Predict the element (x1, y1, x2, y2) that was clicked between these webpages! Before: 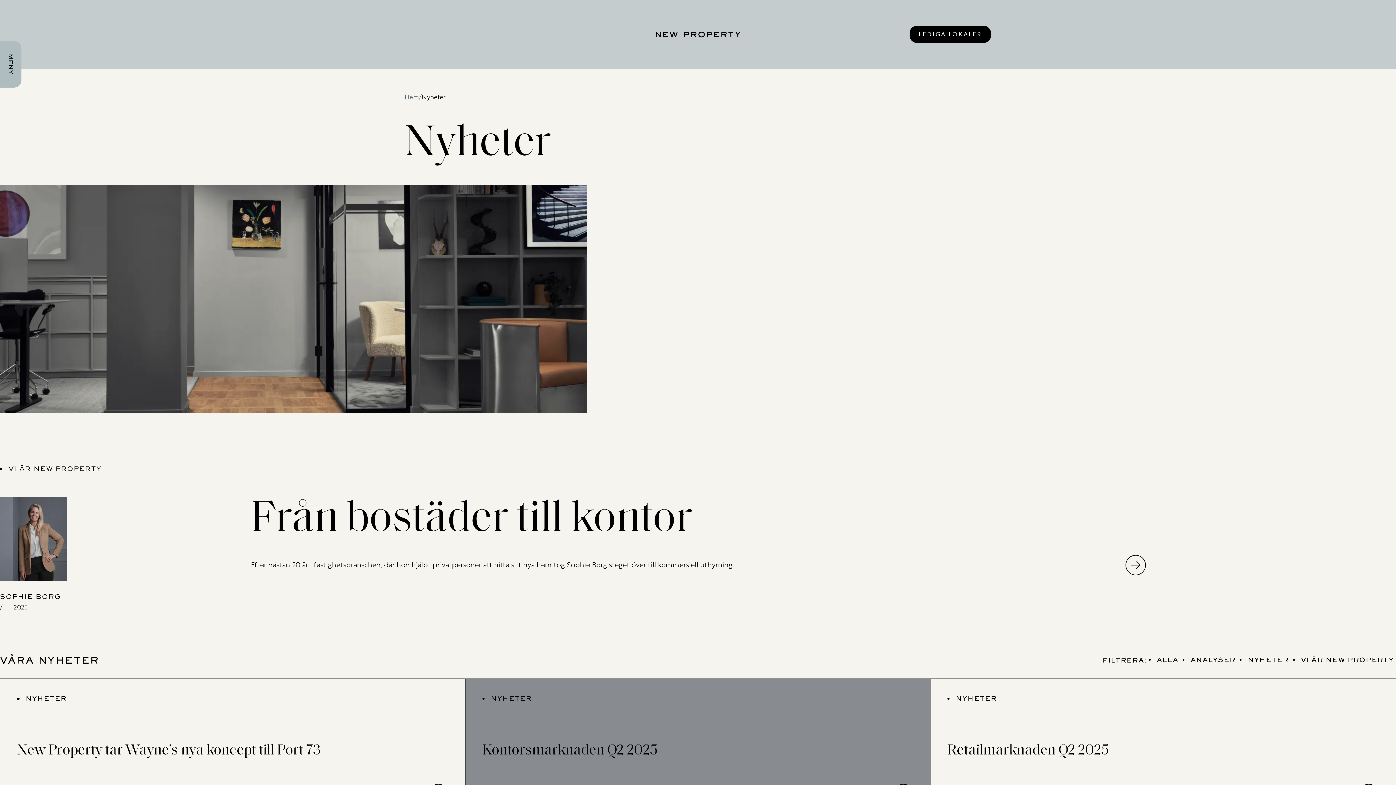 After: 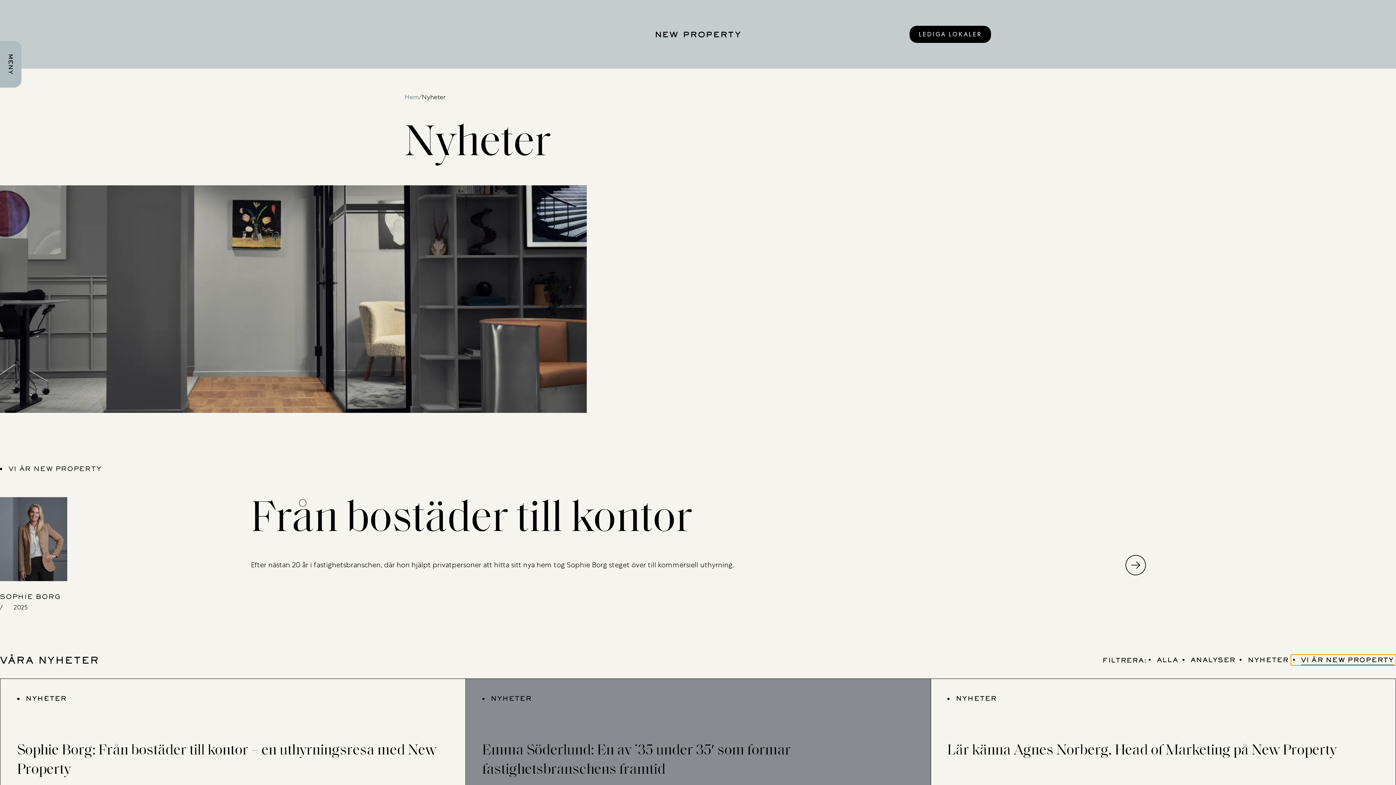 Action: bbox: (1291, 654, 1396, 665) label: VI ÄR NEW PROPERTY